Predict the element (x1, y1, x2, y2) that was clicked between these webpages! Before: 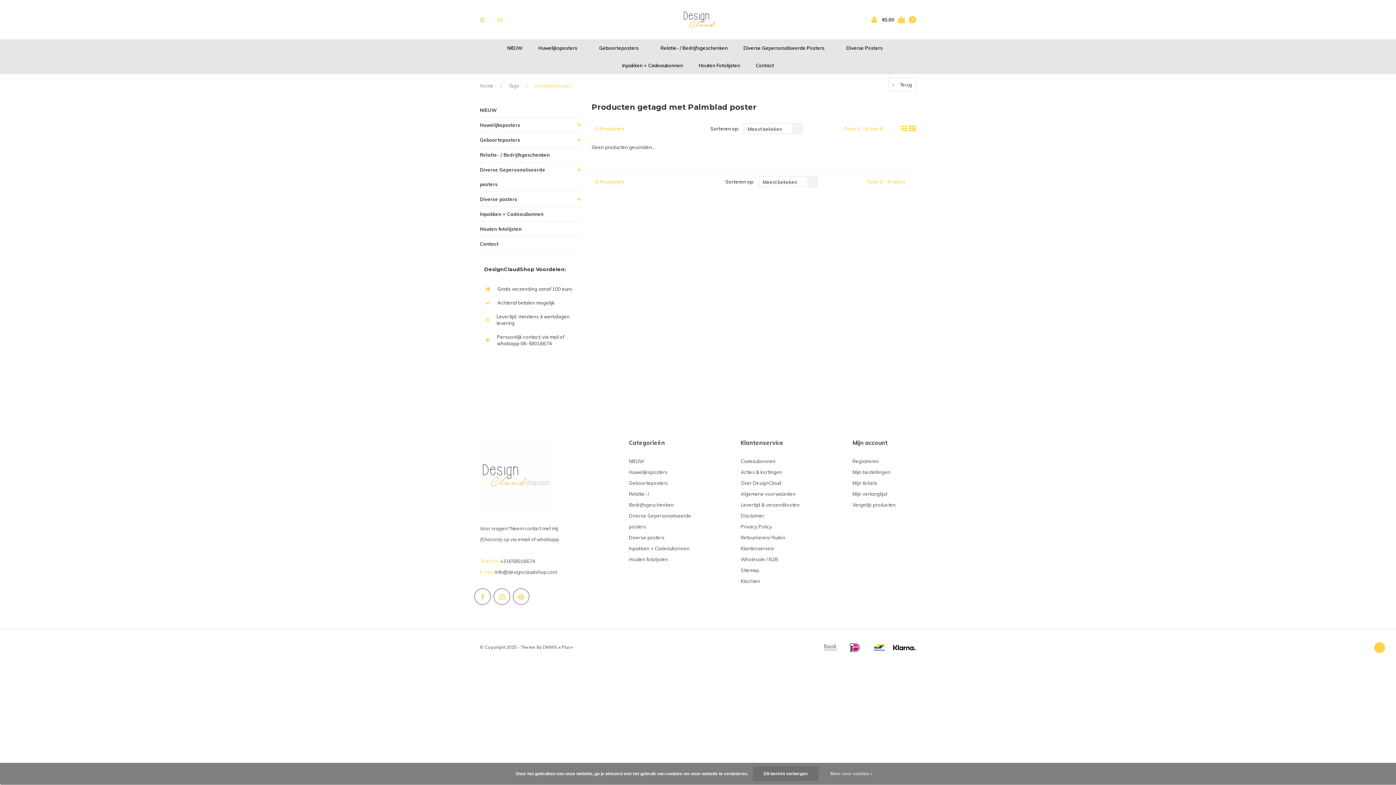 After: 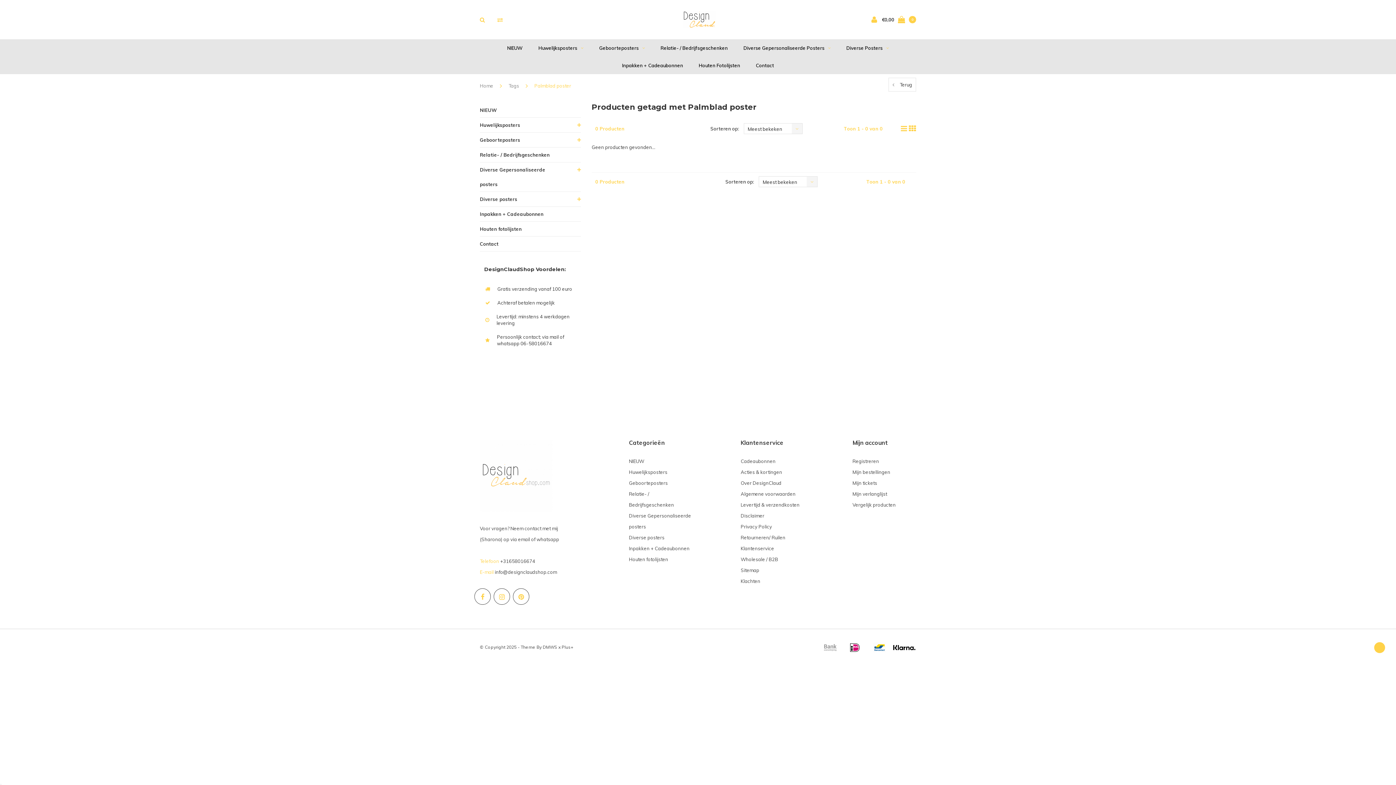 Action: bbox: (909, 124, 916, 133)